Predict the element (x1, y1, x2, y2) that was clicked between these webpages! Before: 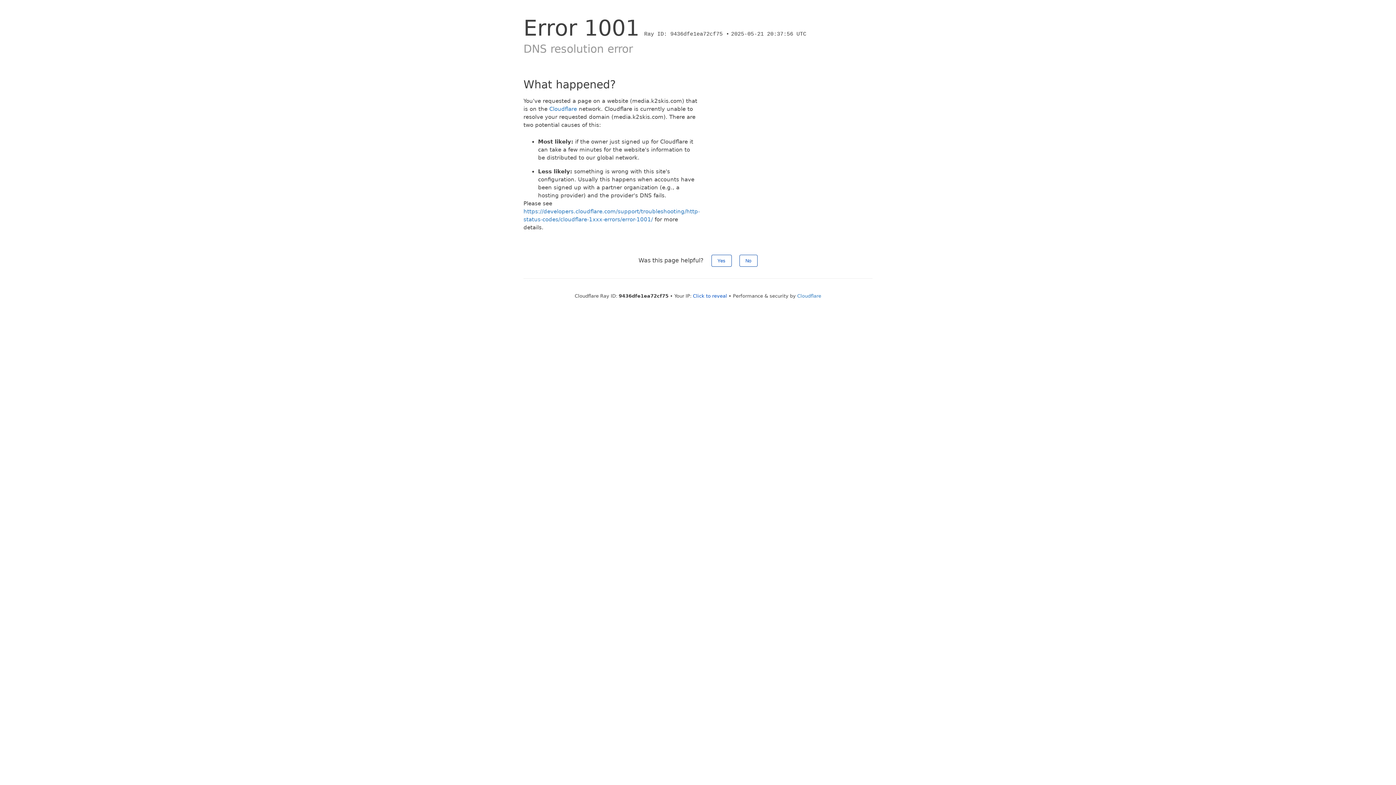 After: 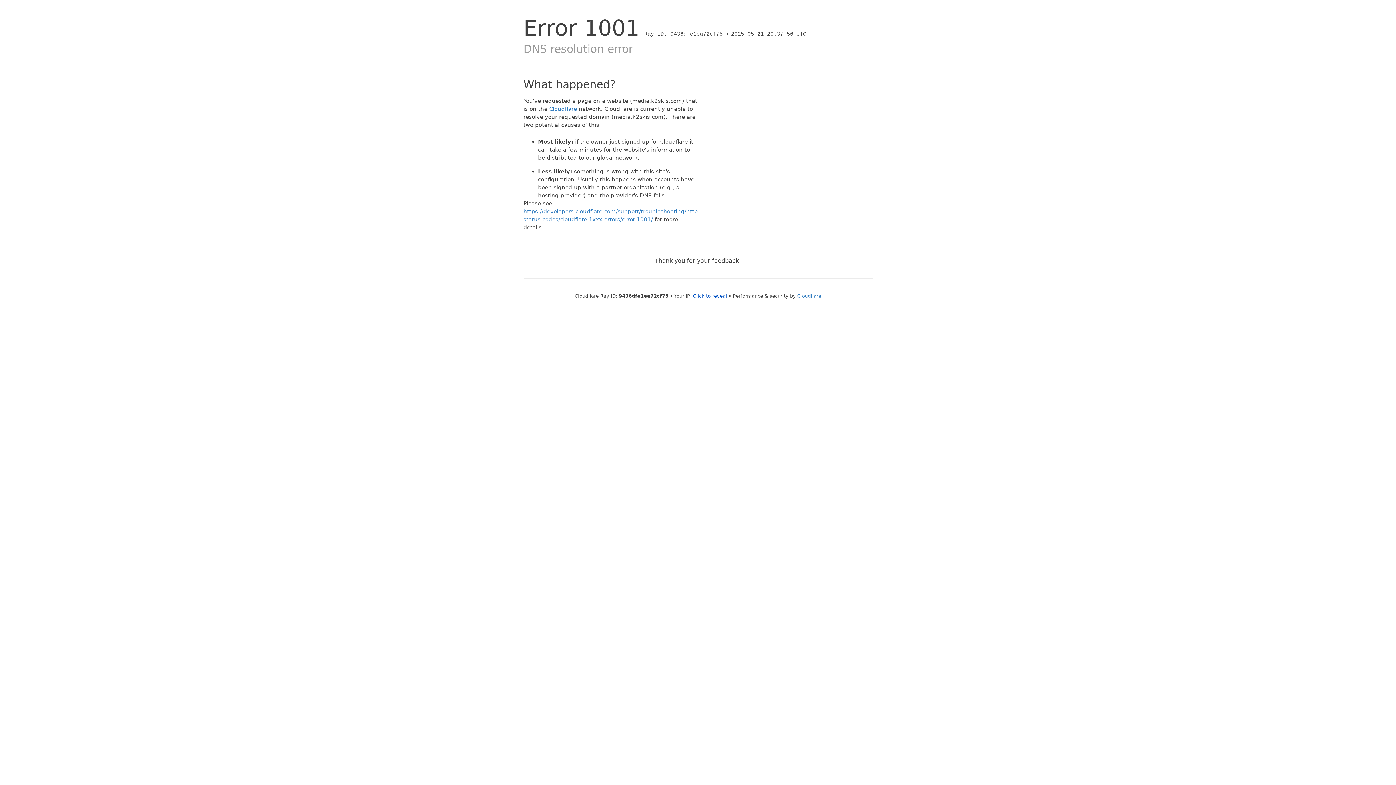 Action: bbox: (711, 254, 731, 266) label: Yes